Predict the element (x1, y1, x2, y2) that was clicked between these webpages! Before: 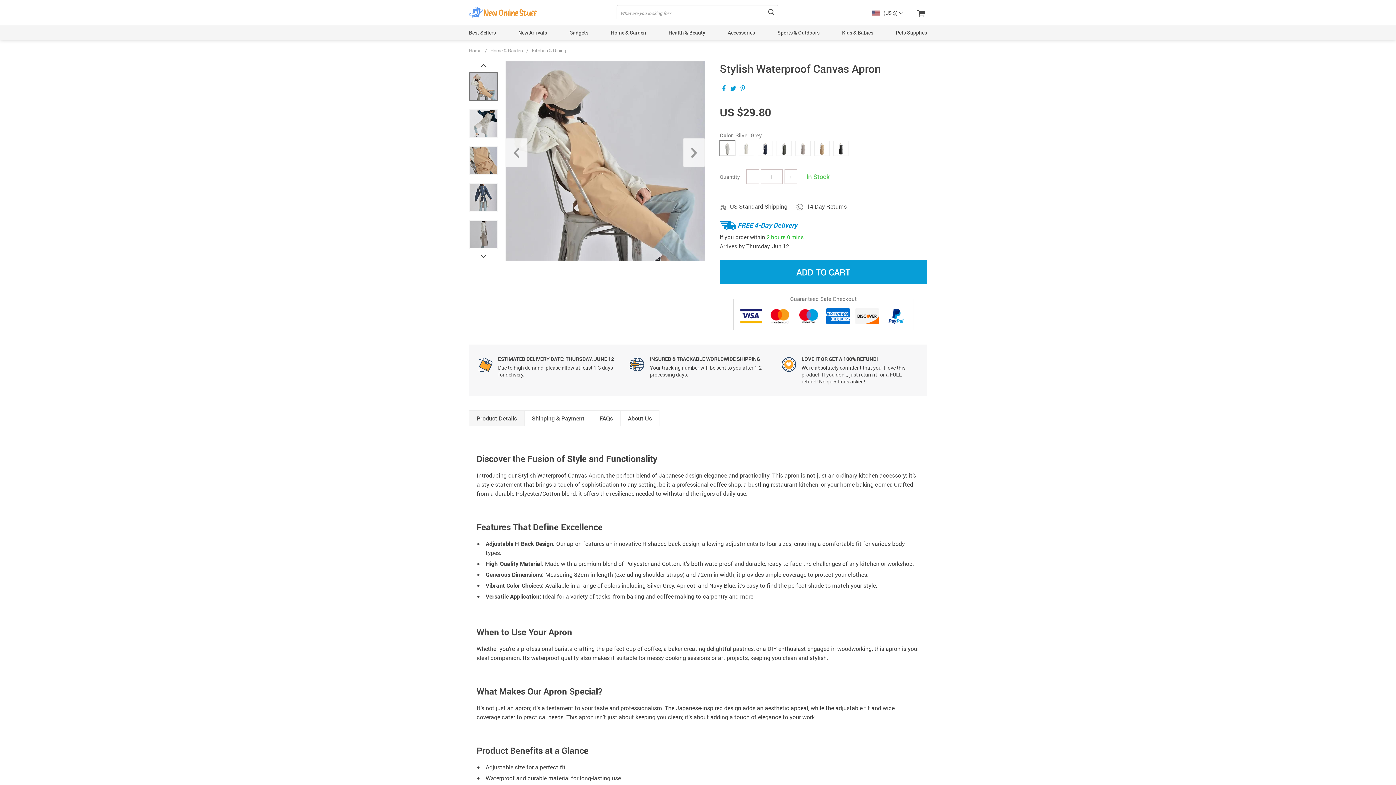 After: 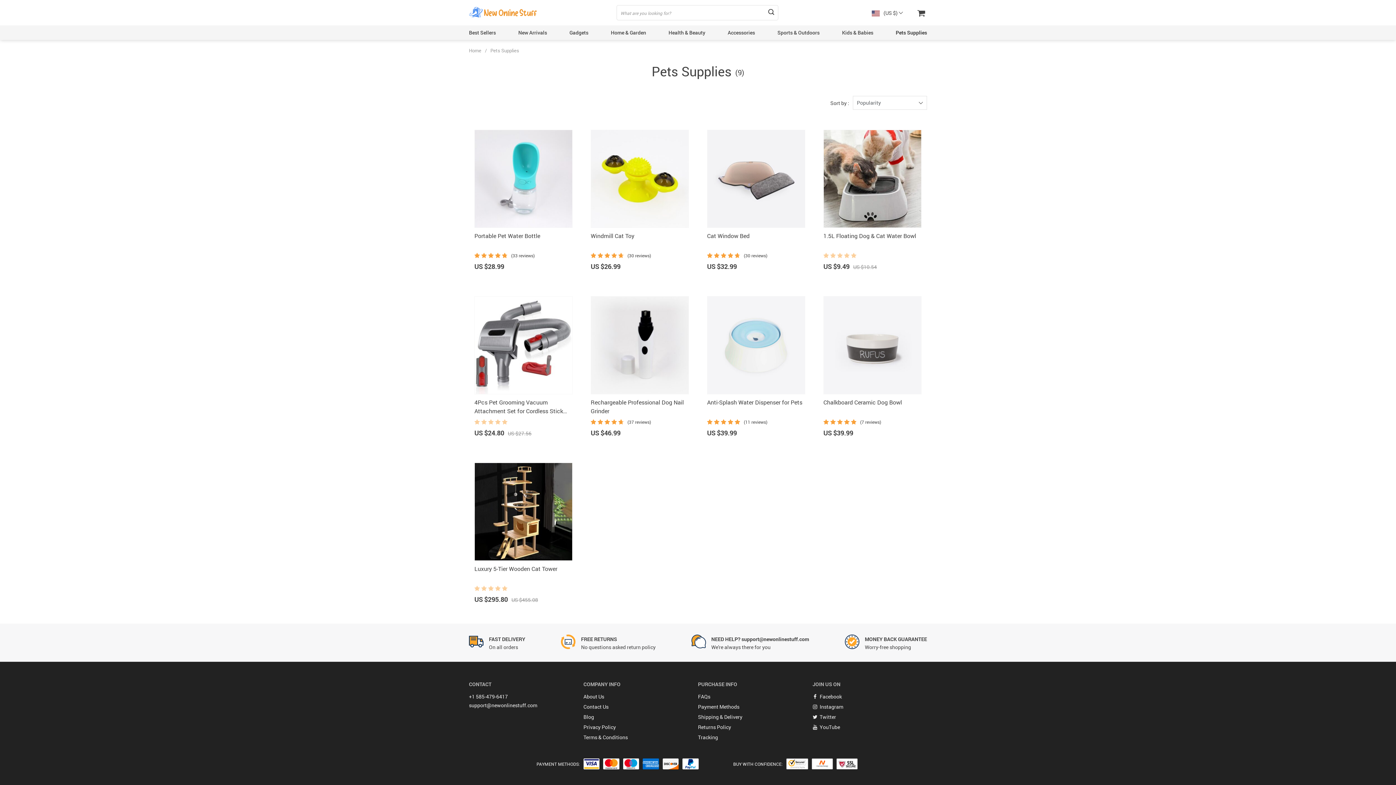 Action: bbox: (896, 29, 927, 36) label: Pets Supplies